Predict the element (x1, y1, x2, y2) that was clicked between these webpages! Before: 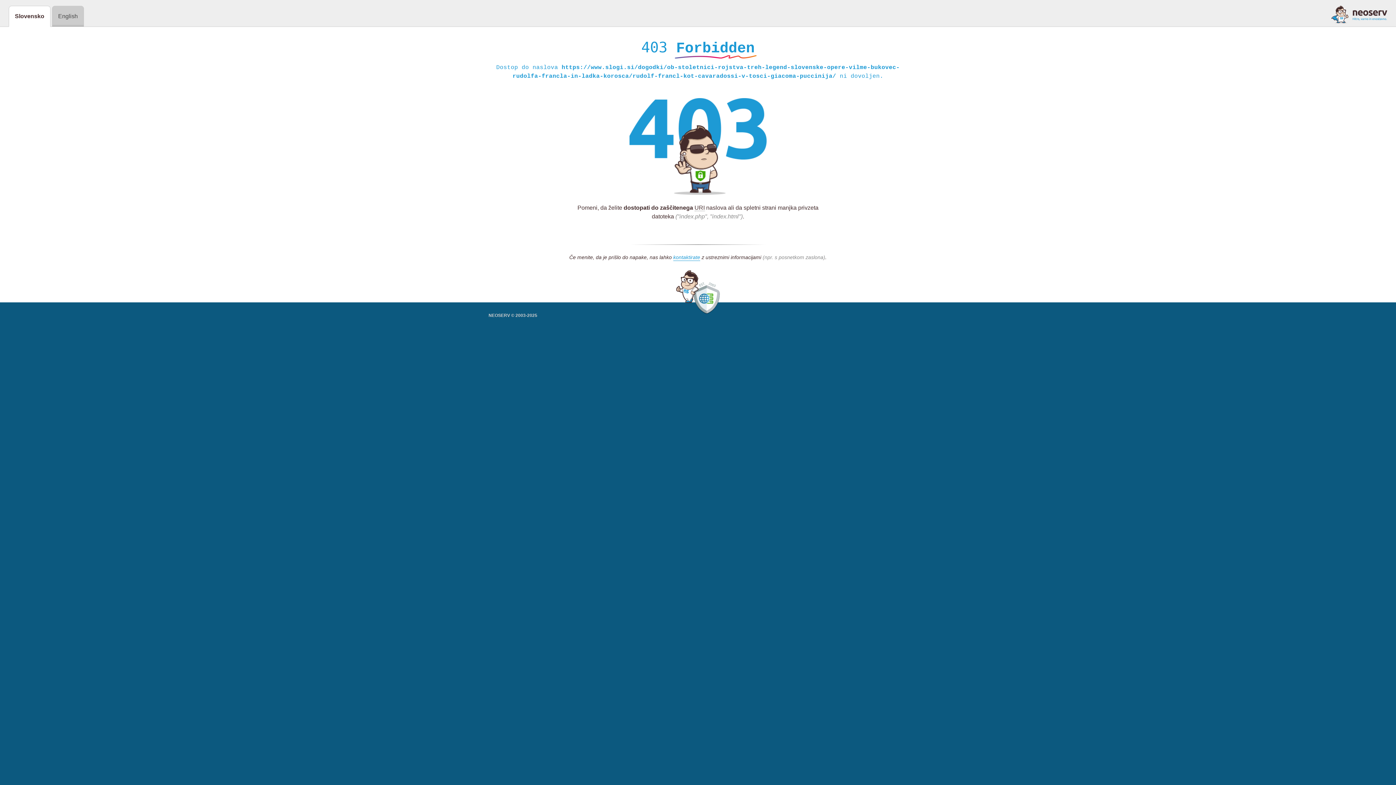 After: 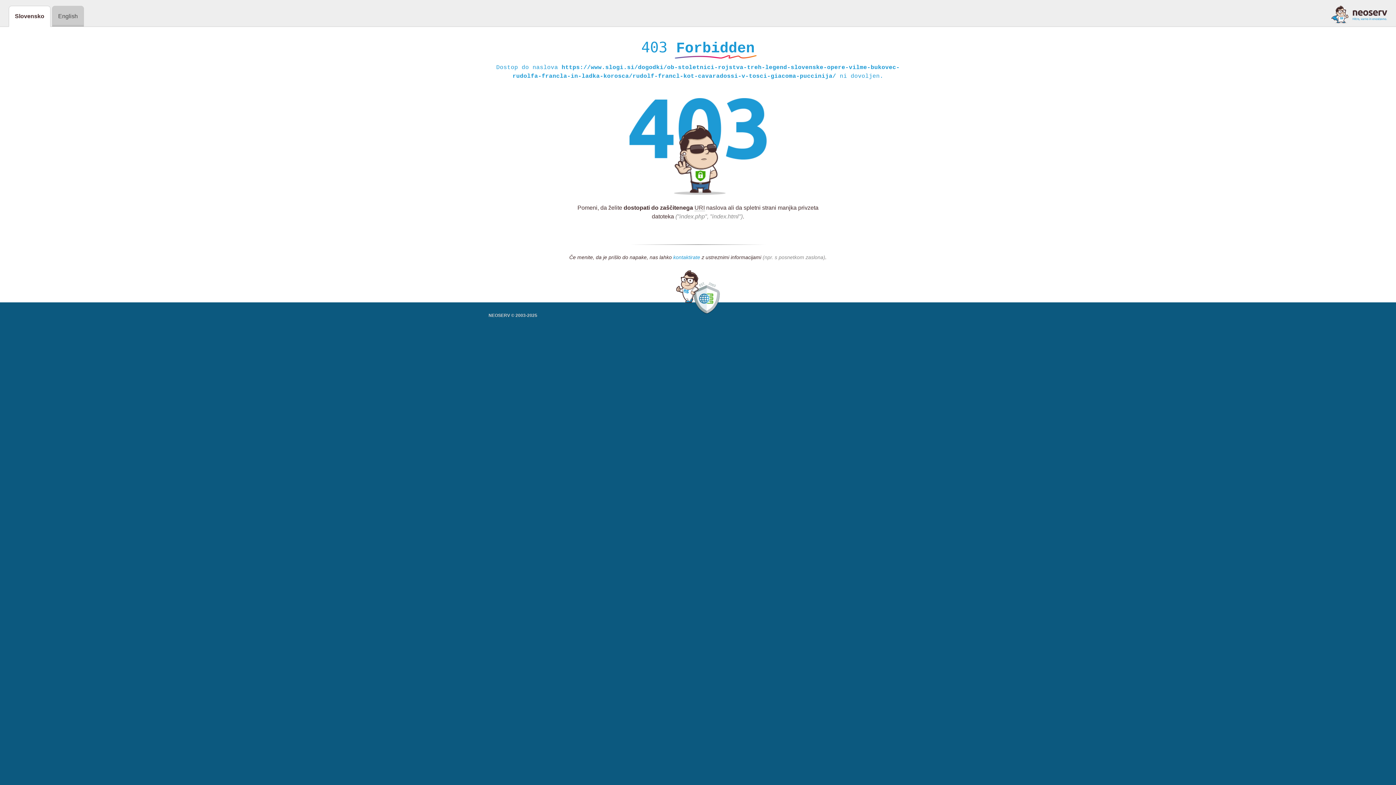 Action: bbox: (673, 254, 700, 261) label: kontaktirate